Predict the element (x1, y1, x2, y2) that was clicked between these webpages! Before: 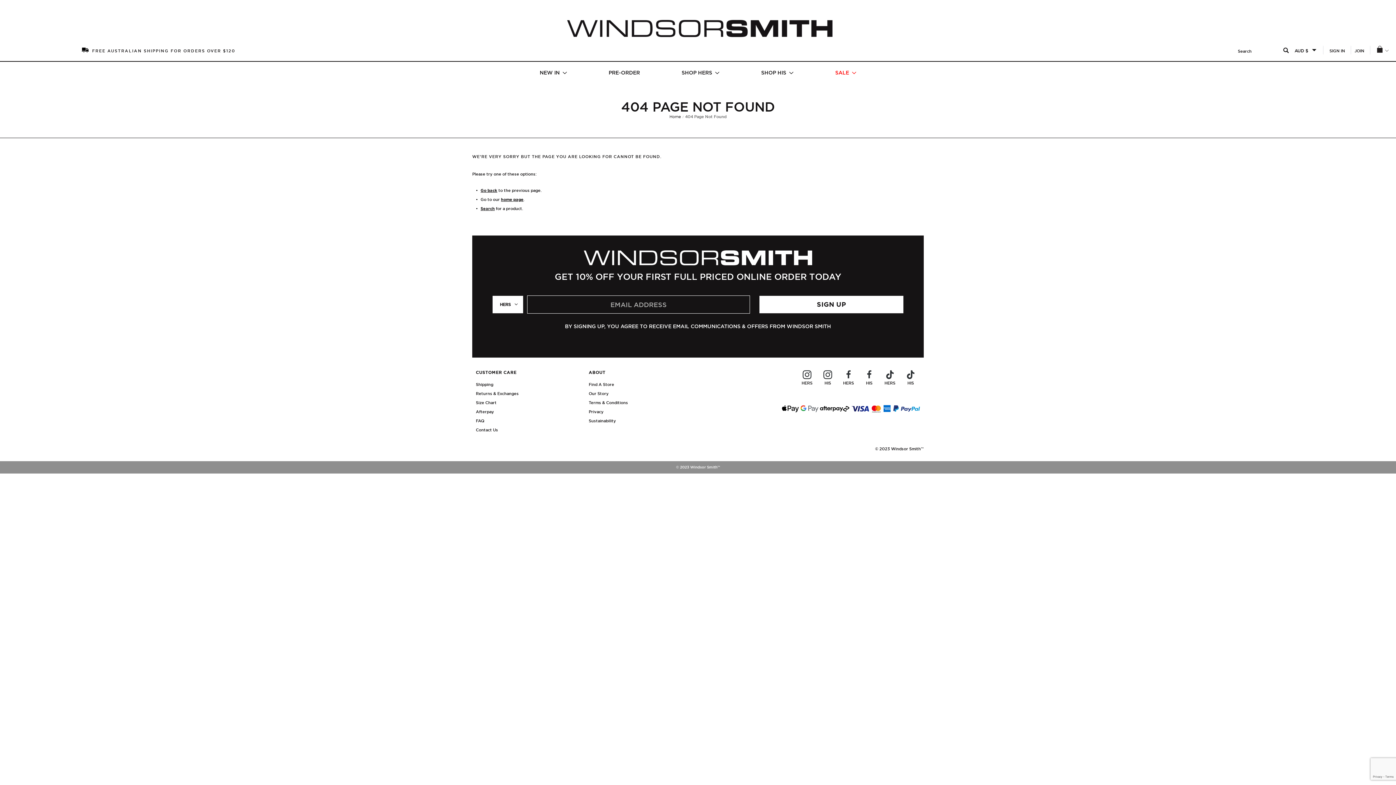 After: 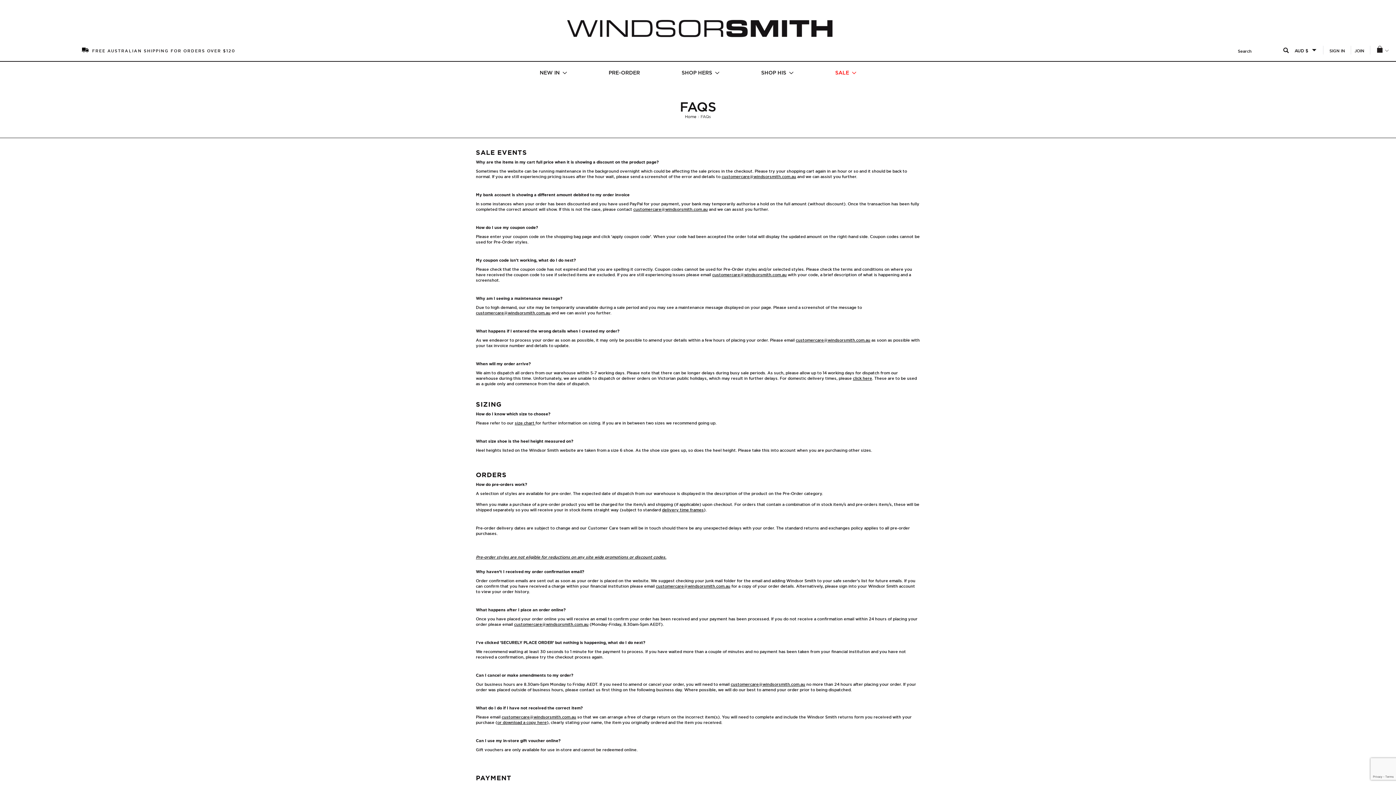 Action: label: FAQ bbox: (476, 418, 484, 423)